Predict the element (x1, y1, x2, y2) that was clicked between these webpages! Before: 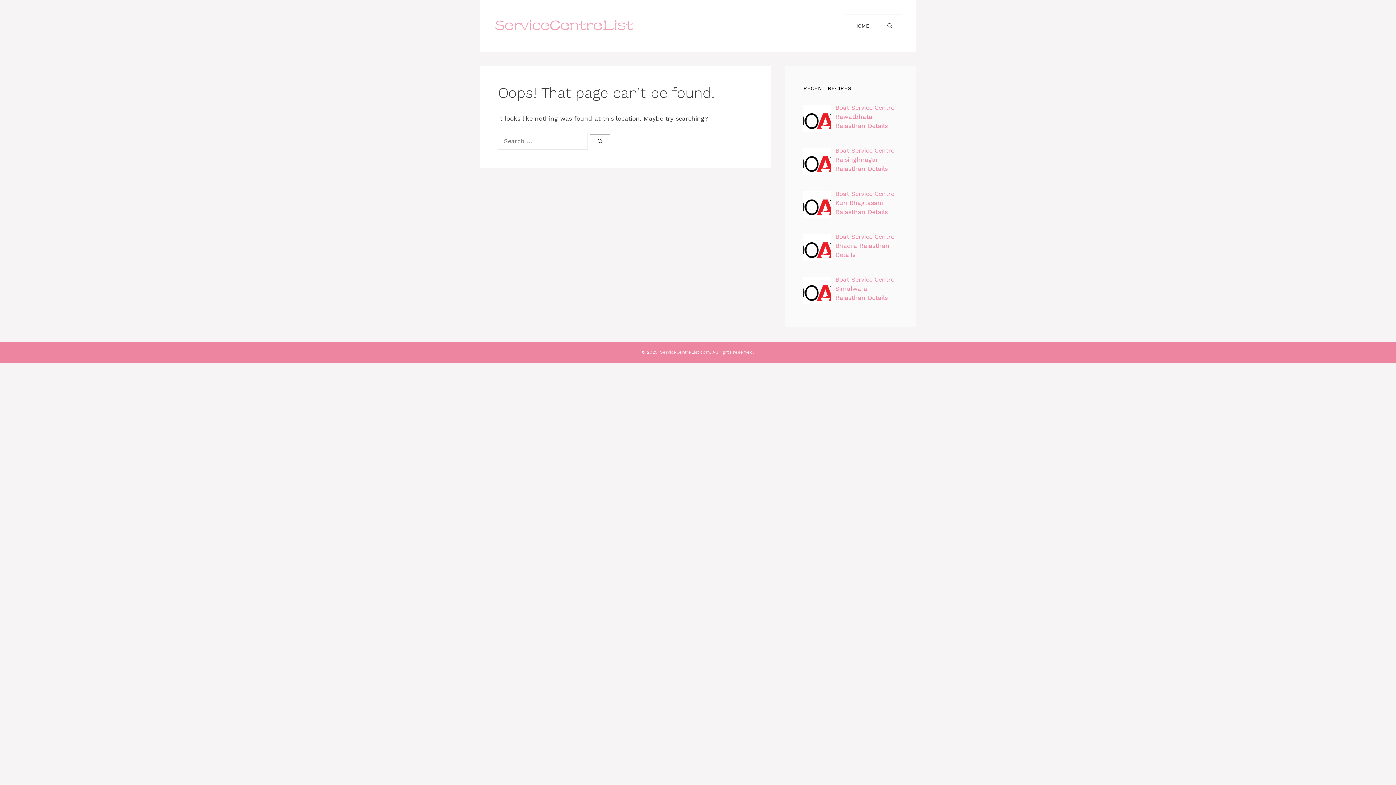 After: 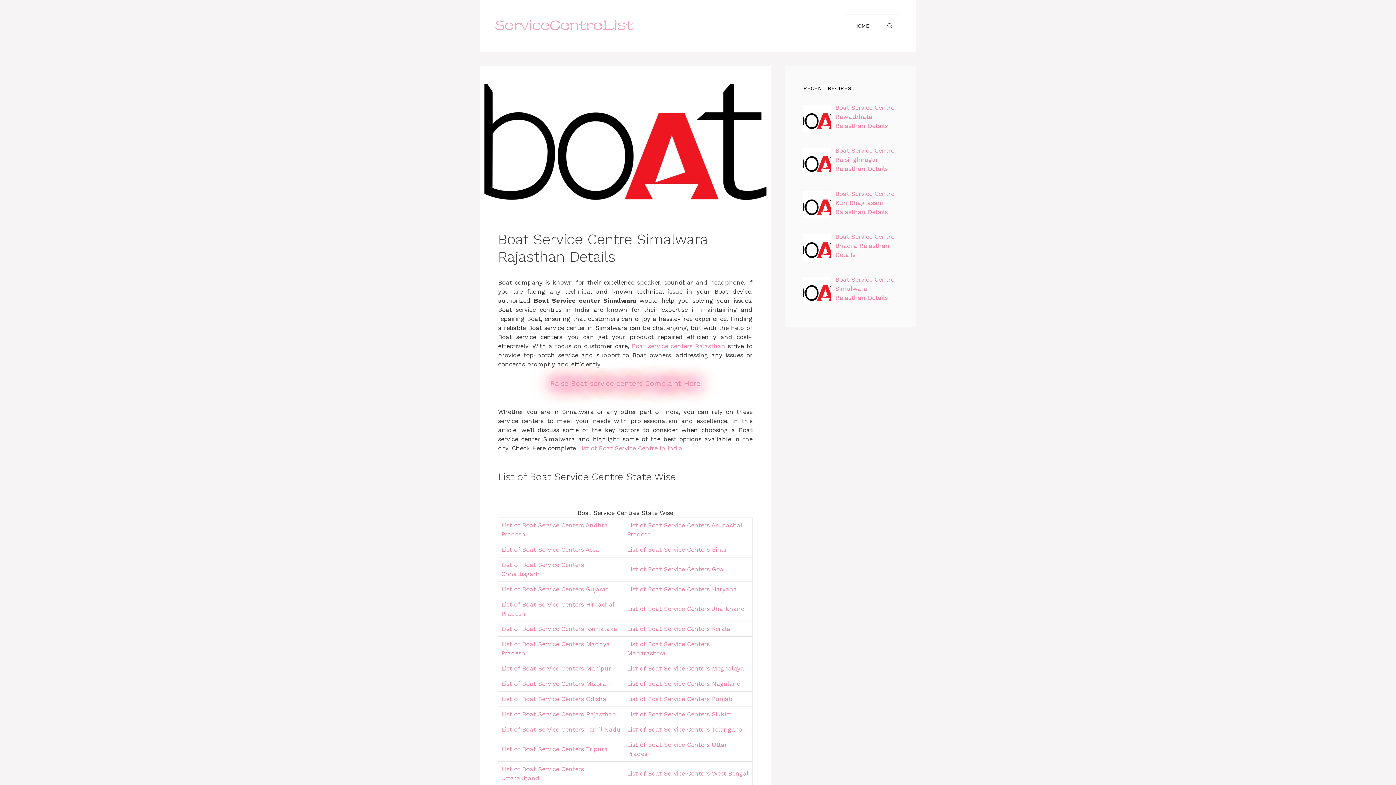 Action: bbox: (835, 276, 894, 301) label: Boat Service Centre Simalwara Rajasthan Details